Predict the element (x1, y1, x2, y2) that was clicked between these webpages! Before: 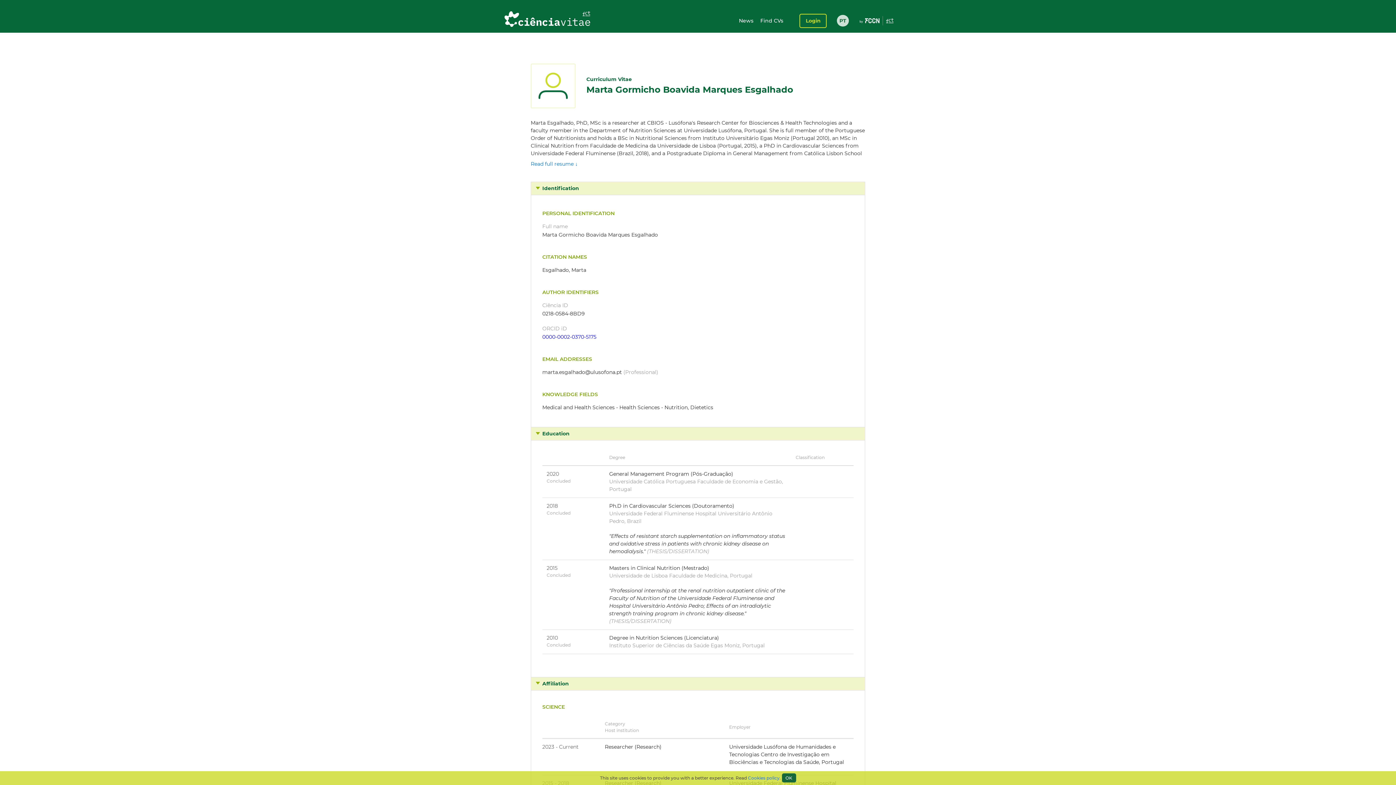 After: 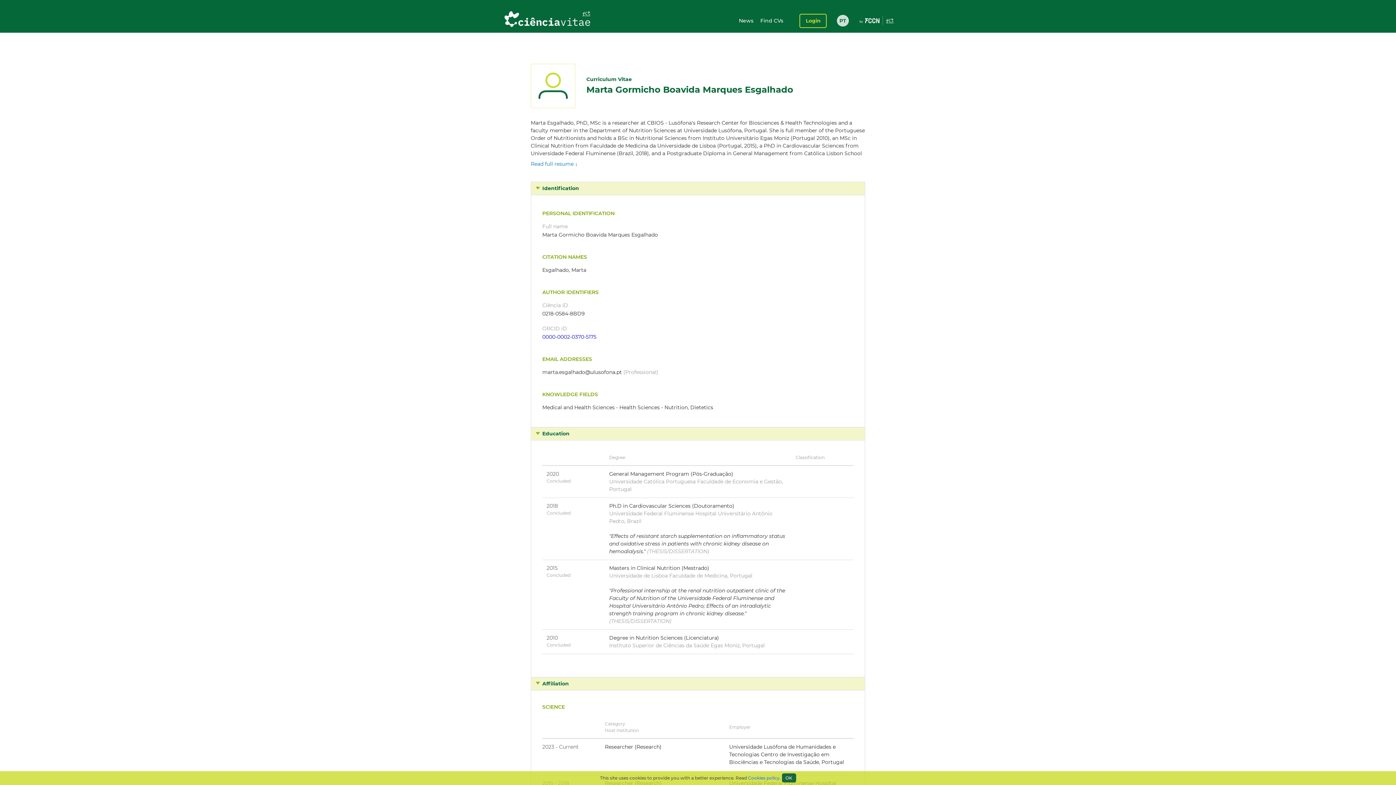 Action: label: Cookies policy bbox: (748, 775, 779, 781)